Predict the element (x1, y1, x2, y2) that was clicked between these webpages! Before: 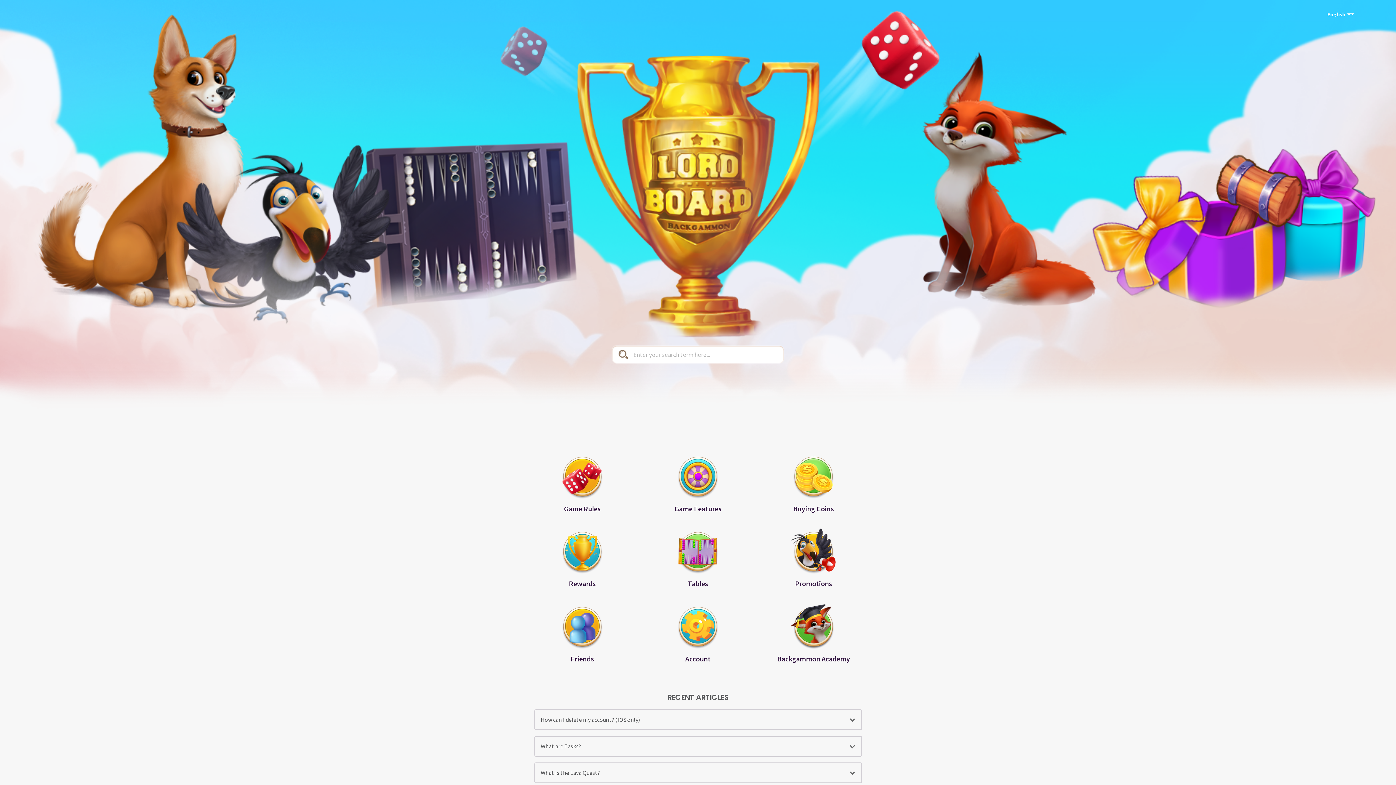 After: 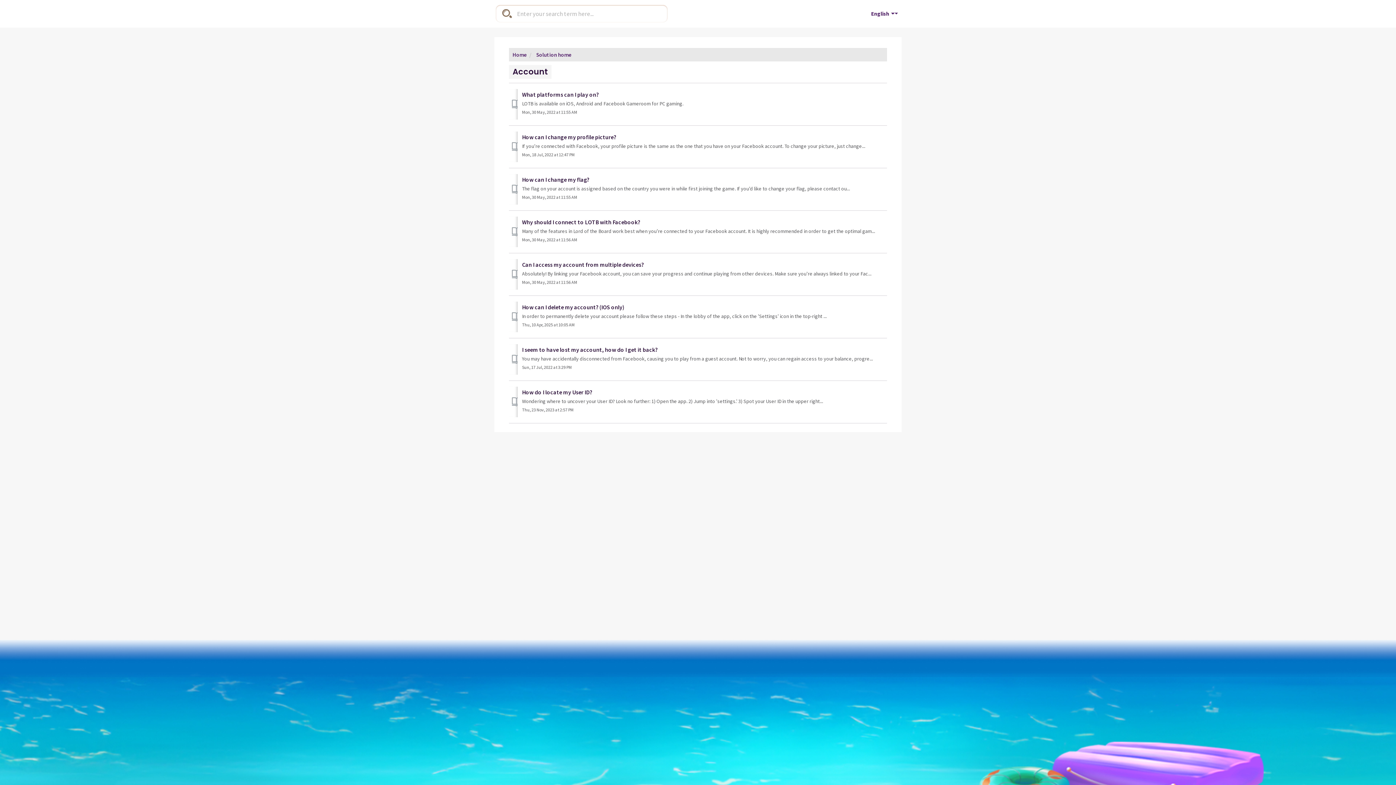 Action: bbox: (675, 603, 720, 663) label: Account